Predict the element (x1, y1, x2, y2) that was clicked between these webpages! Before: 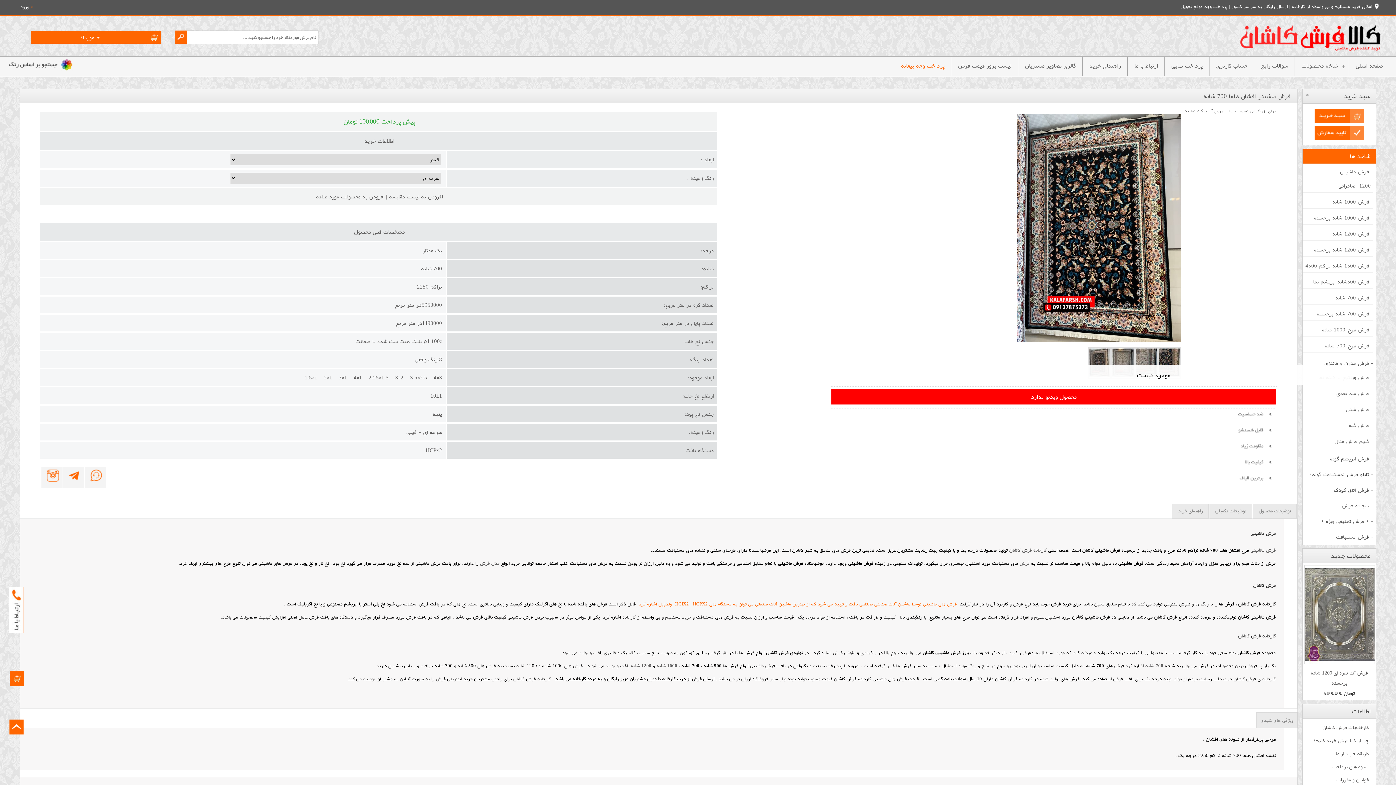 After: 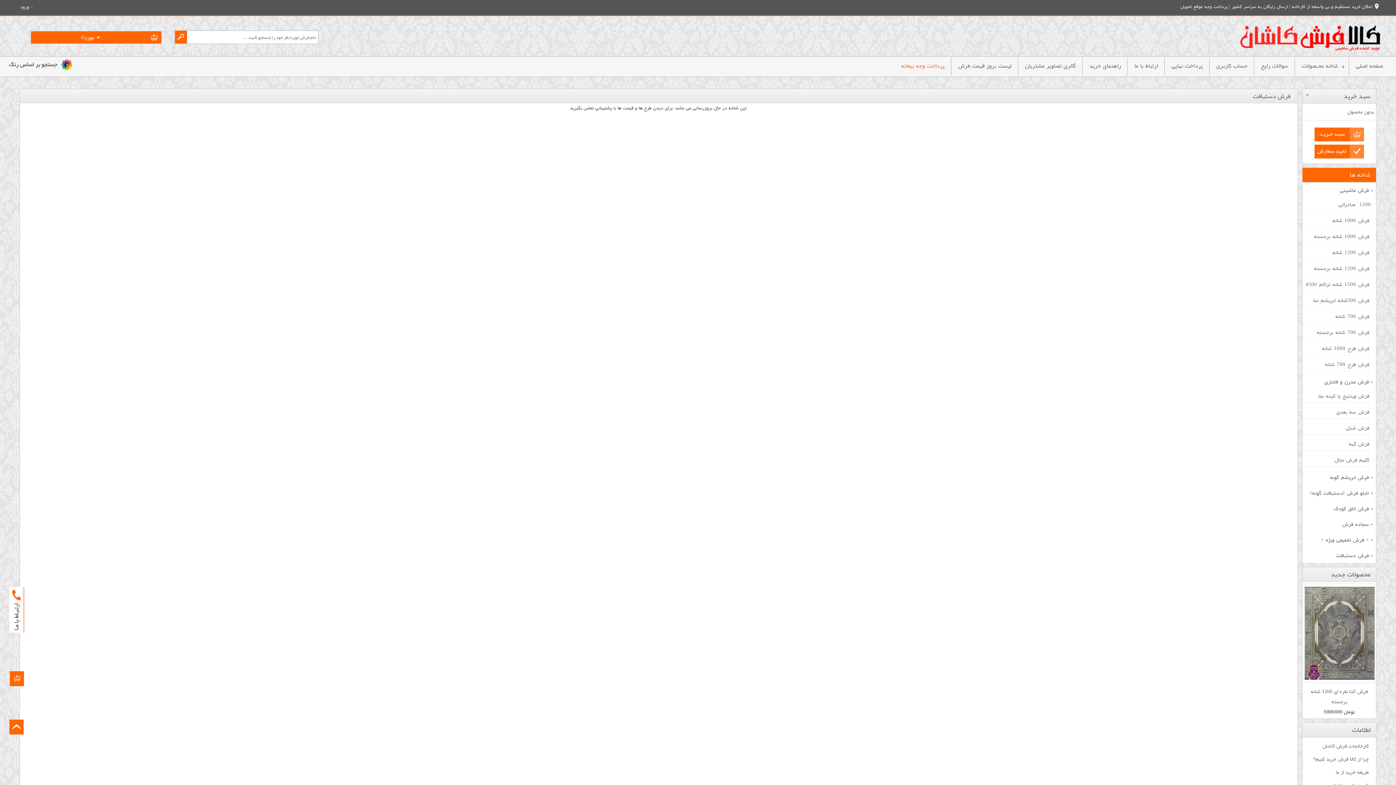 Action: bbox: (1302, 530, 1373, 543) label: فرش دستبافت